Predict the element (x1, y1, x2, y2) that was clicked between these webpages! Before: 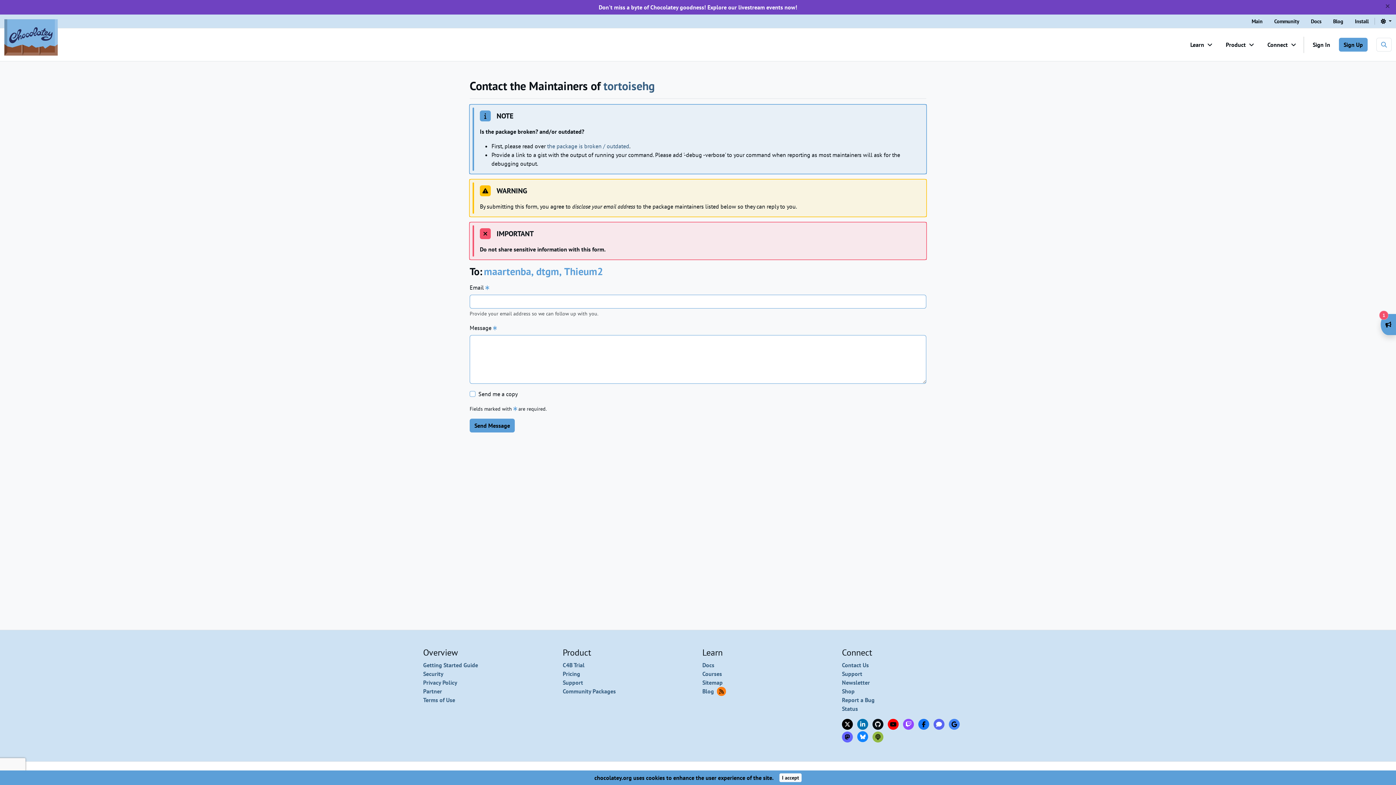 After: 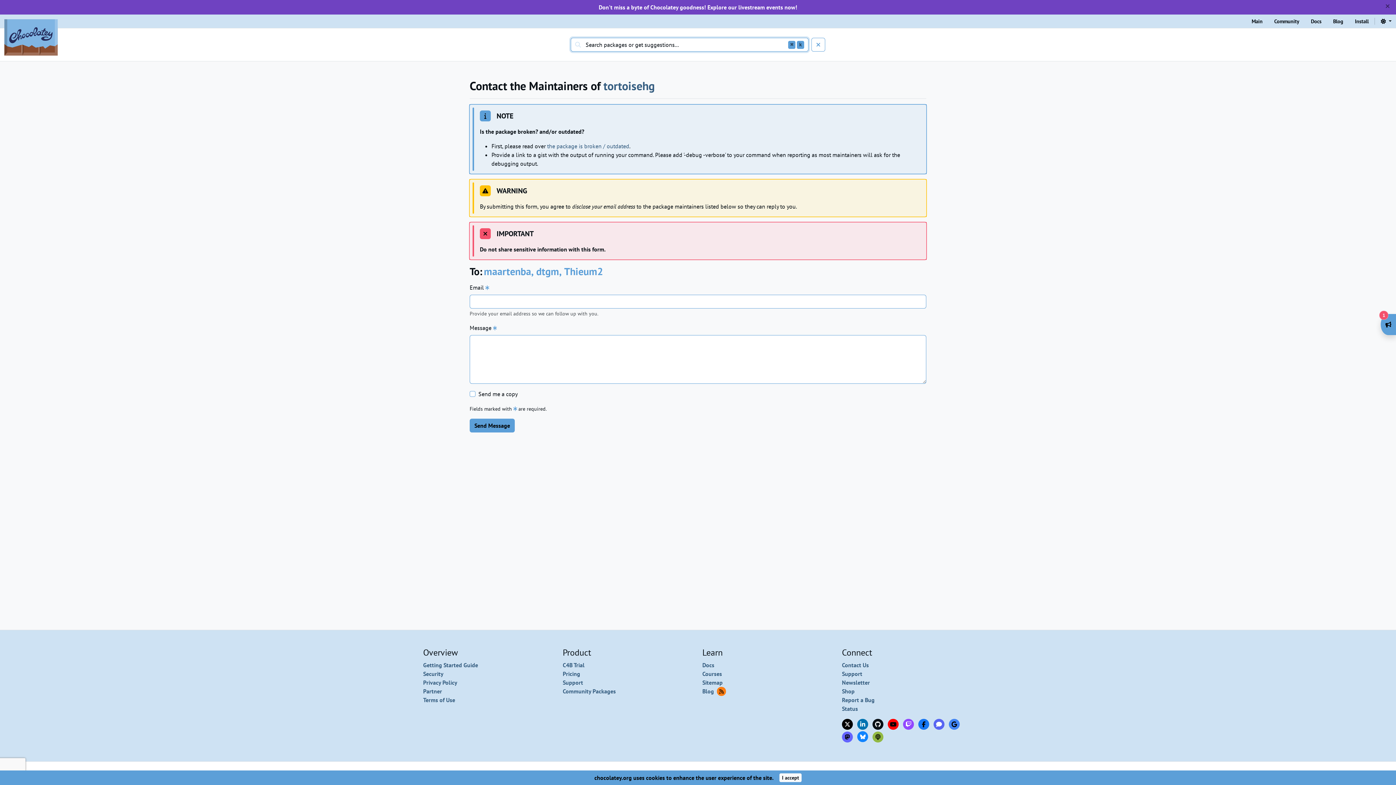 Action: label: Search packages bbox: (1376, 37, 1392, 51)